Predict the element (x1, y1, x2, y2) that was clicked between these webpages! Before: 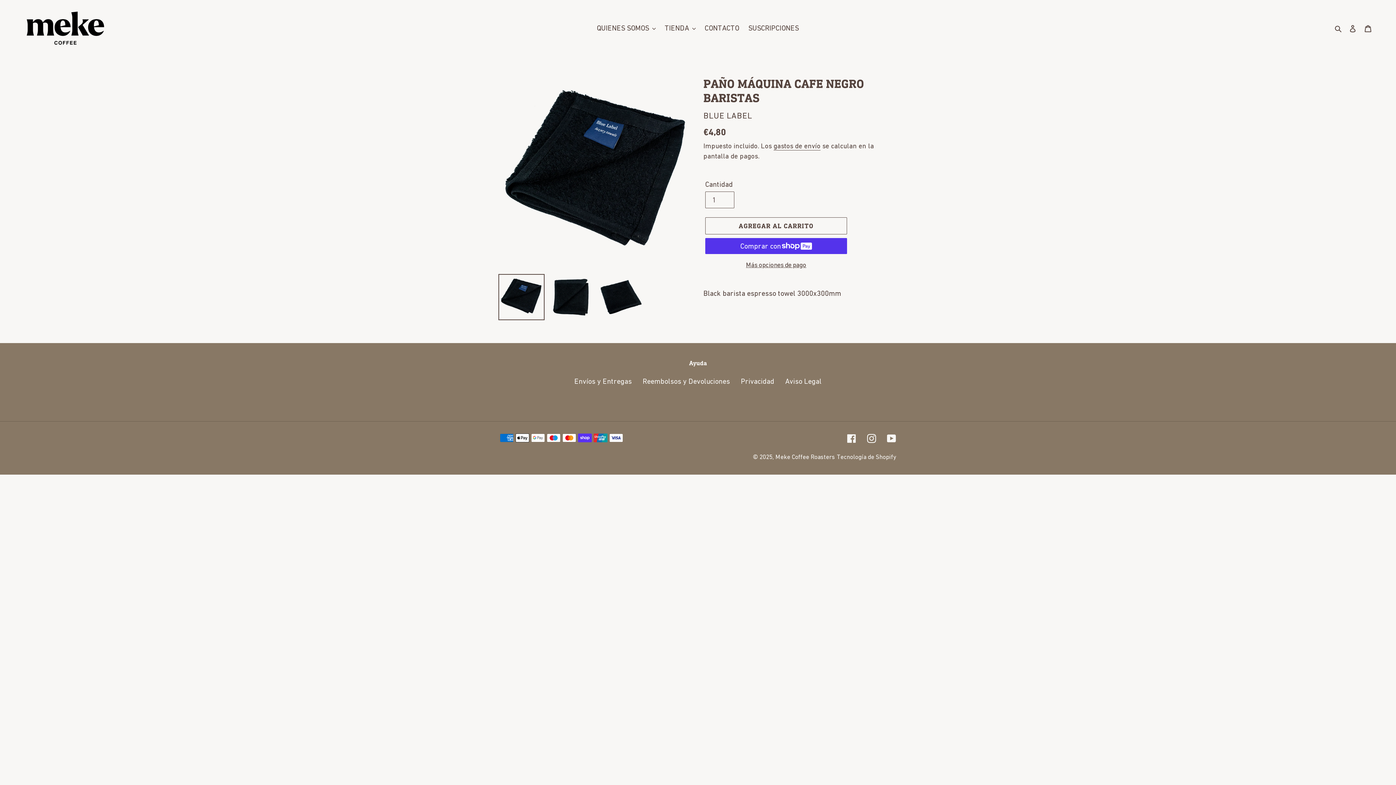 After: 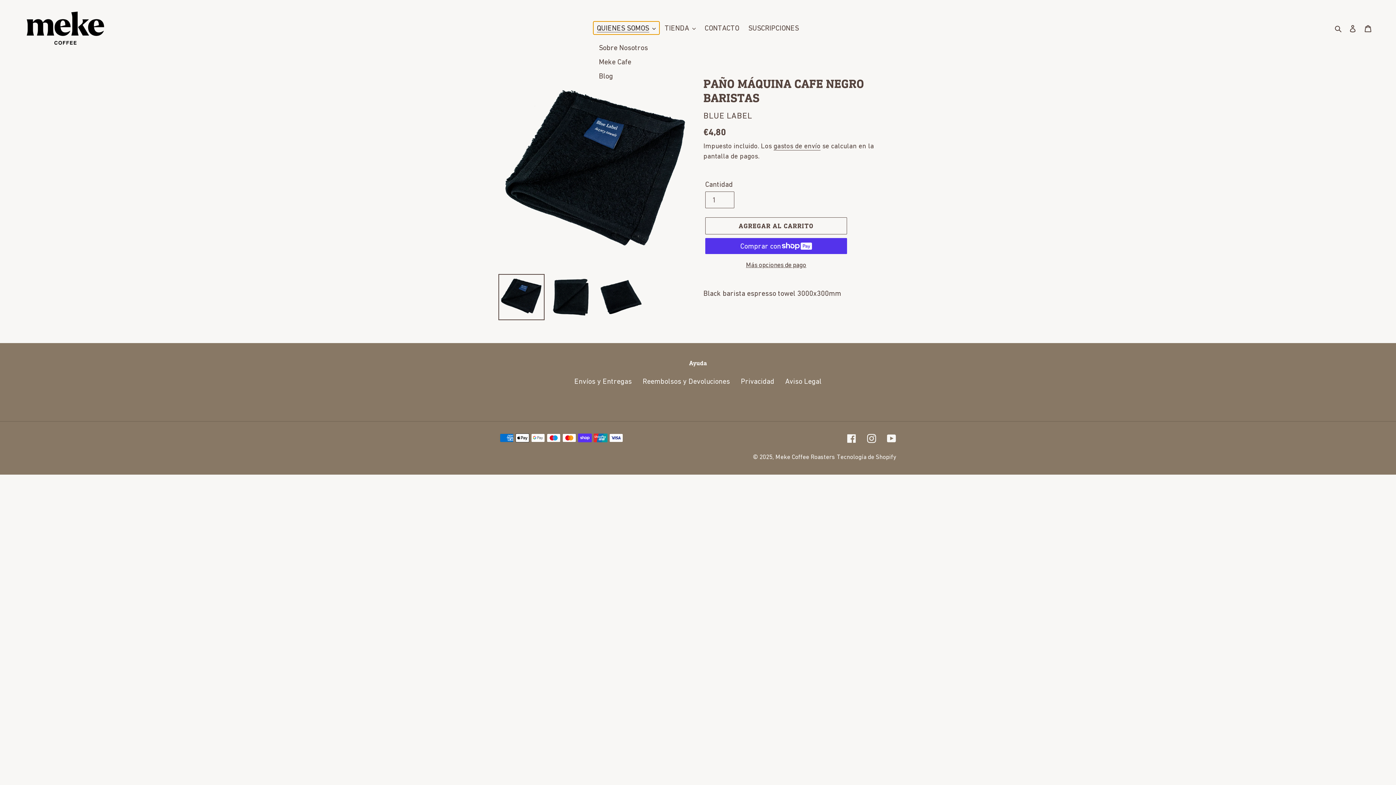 Action: label: QUIENES SOMOS bbox: (593, 21, 659, 34)